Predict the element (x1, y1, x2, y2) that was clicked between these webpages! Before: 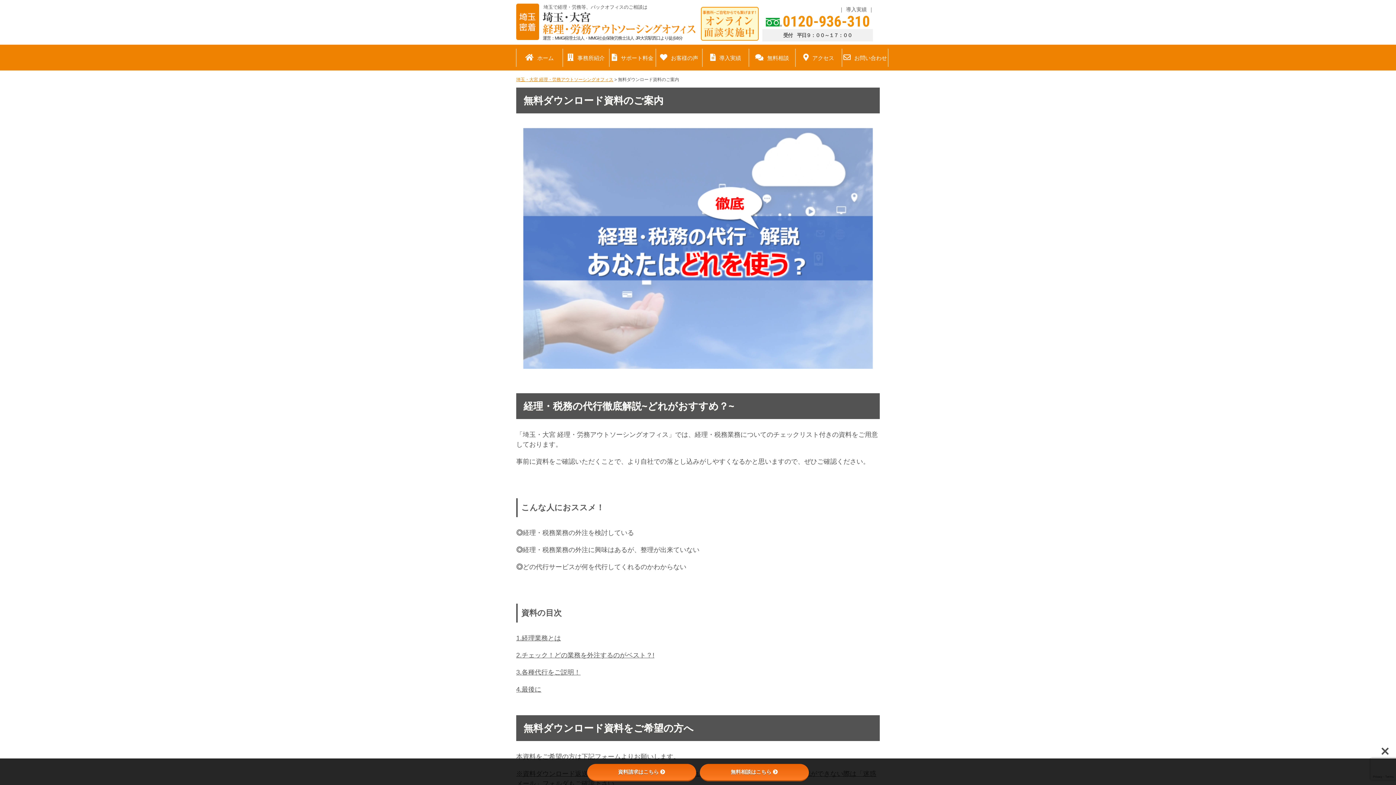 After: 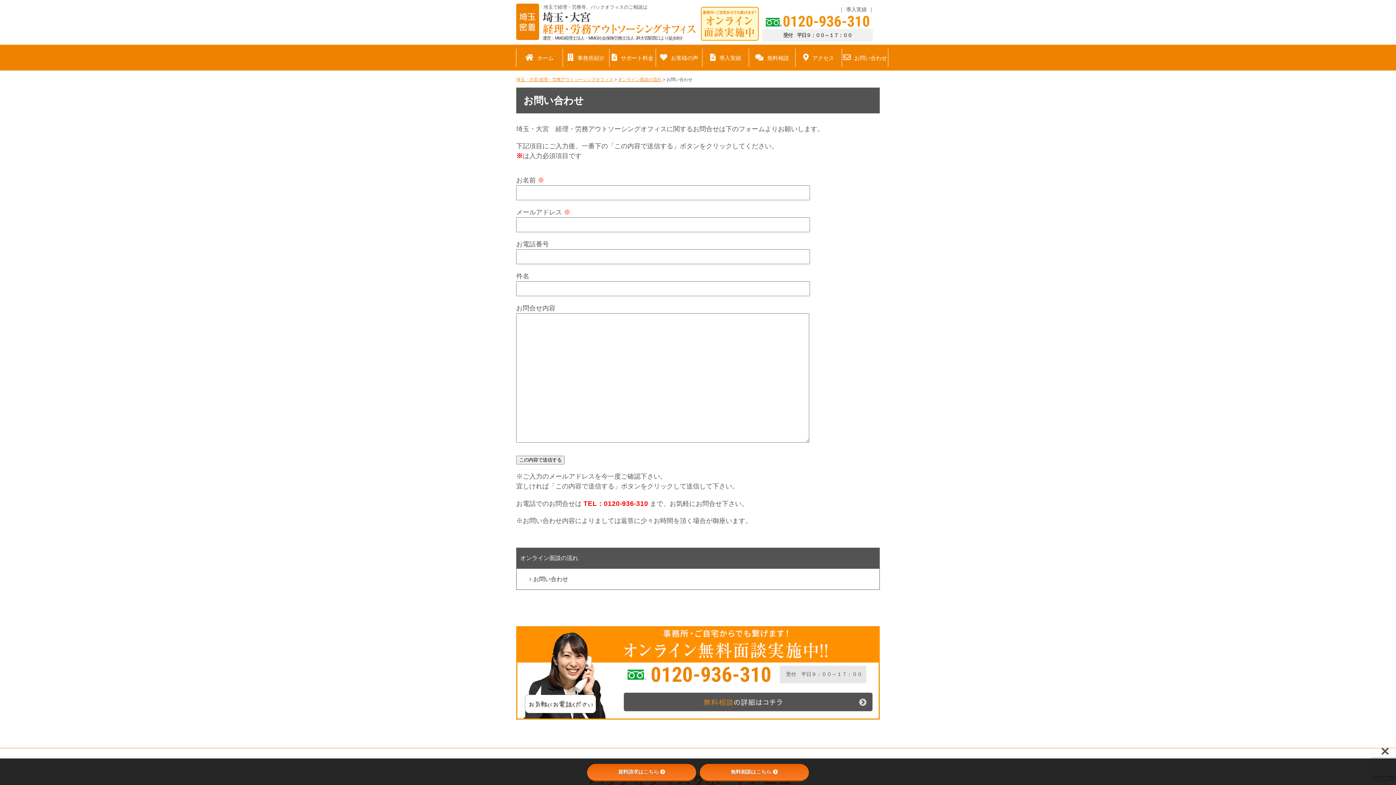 Action: label: 無料相談はこちら bbox: (700, 764, 809, 781)